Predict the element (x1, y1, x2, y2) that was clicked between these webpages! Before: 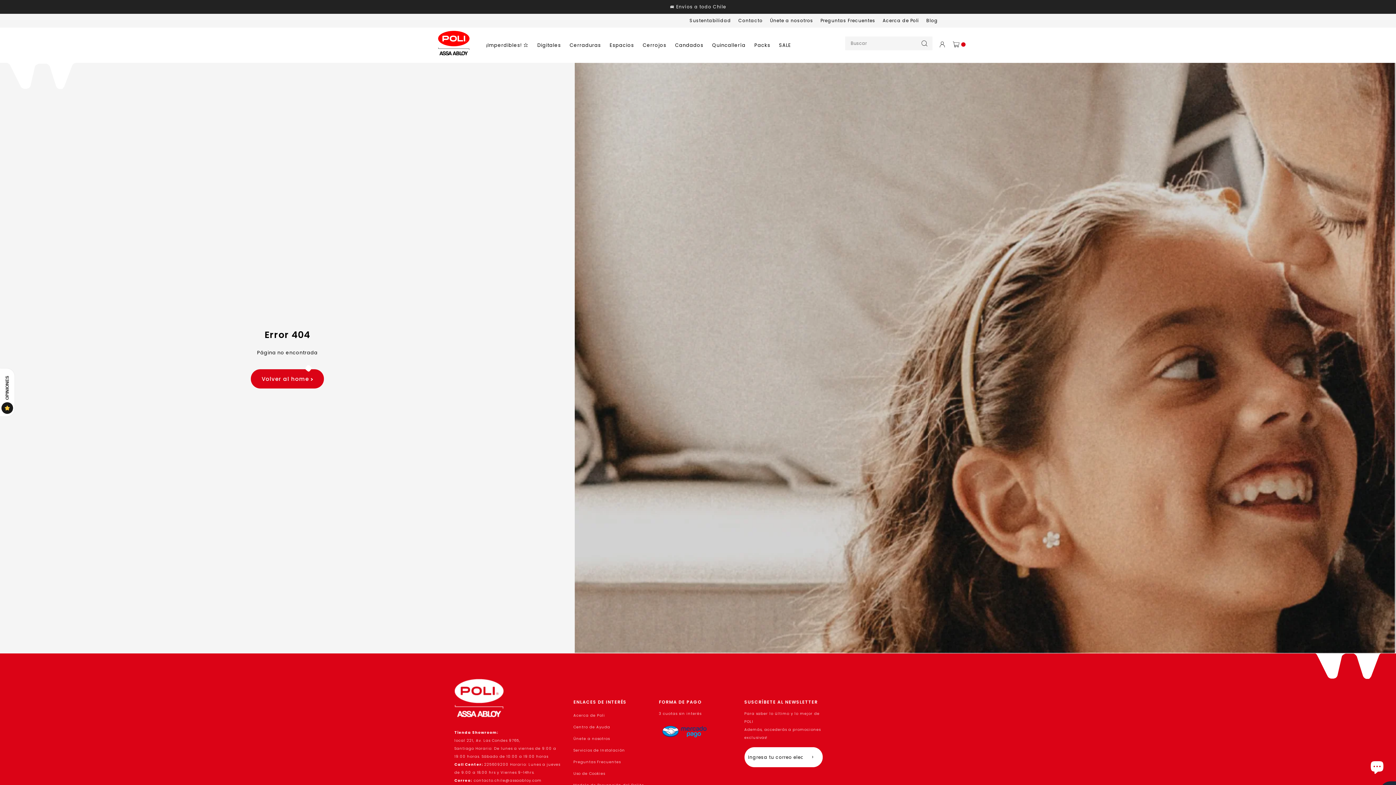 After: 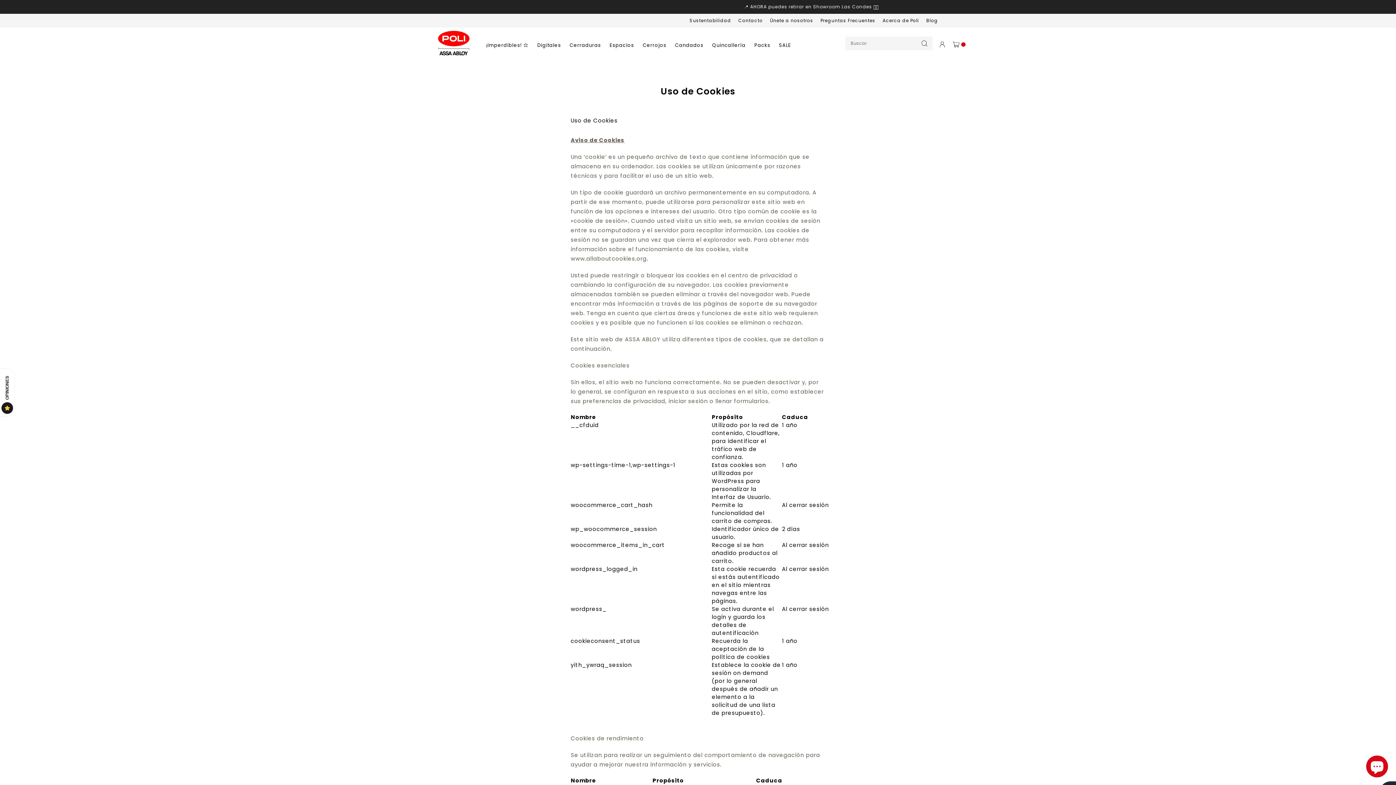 Action: label: Uso de Cookies bbox: (573, 771, 605, 776)